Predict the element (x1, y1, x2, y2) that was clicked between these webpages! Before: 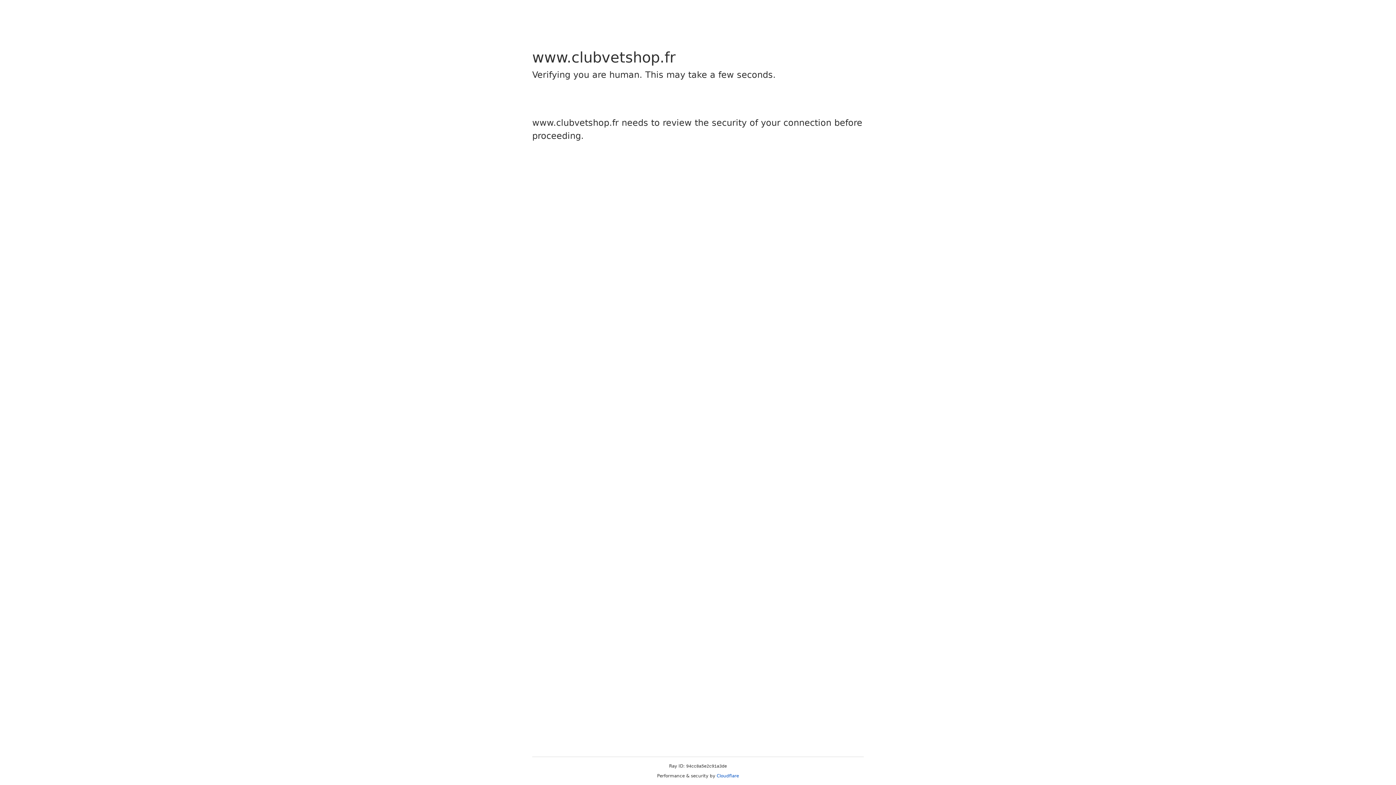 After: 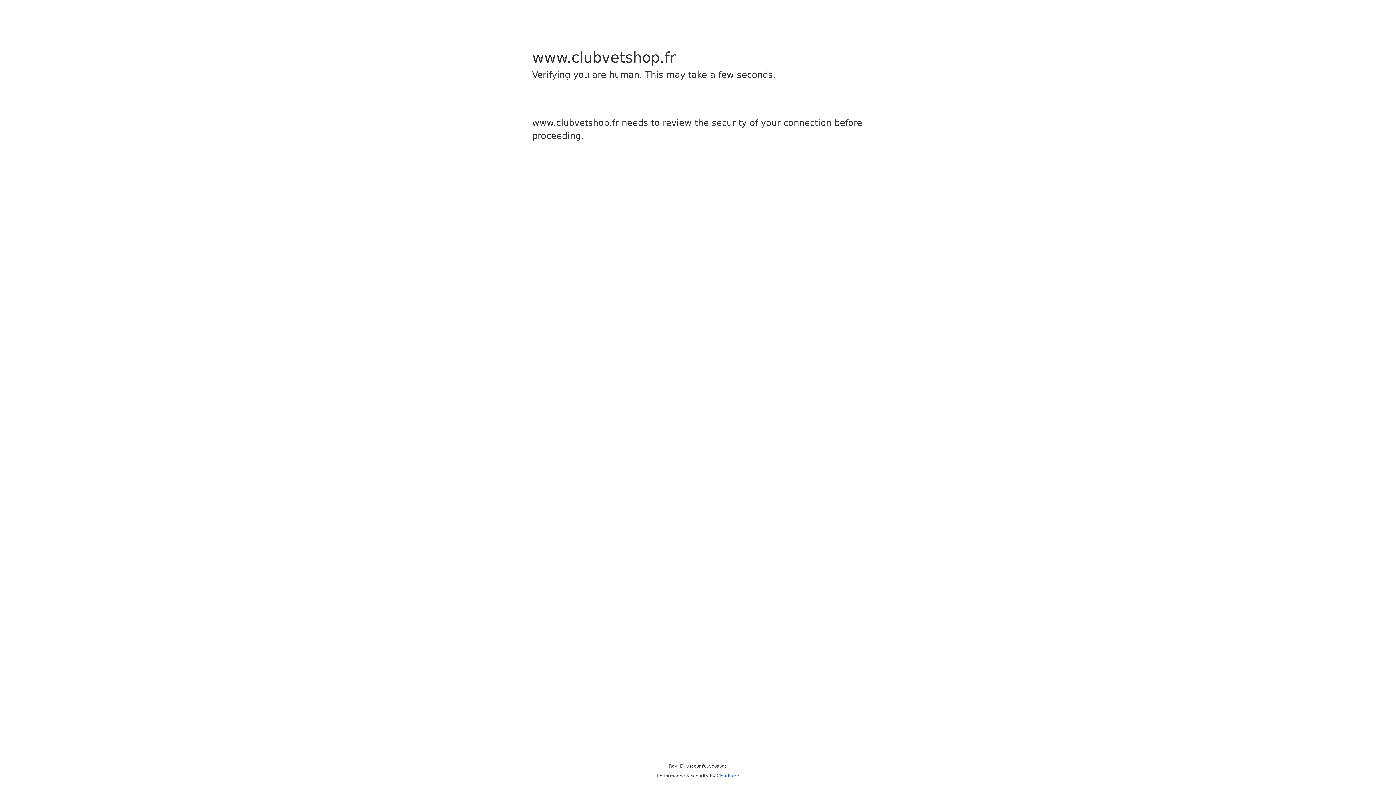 Action: label: Cloudflare bbox: (716, 773, 739, 778)